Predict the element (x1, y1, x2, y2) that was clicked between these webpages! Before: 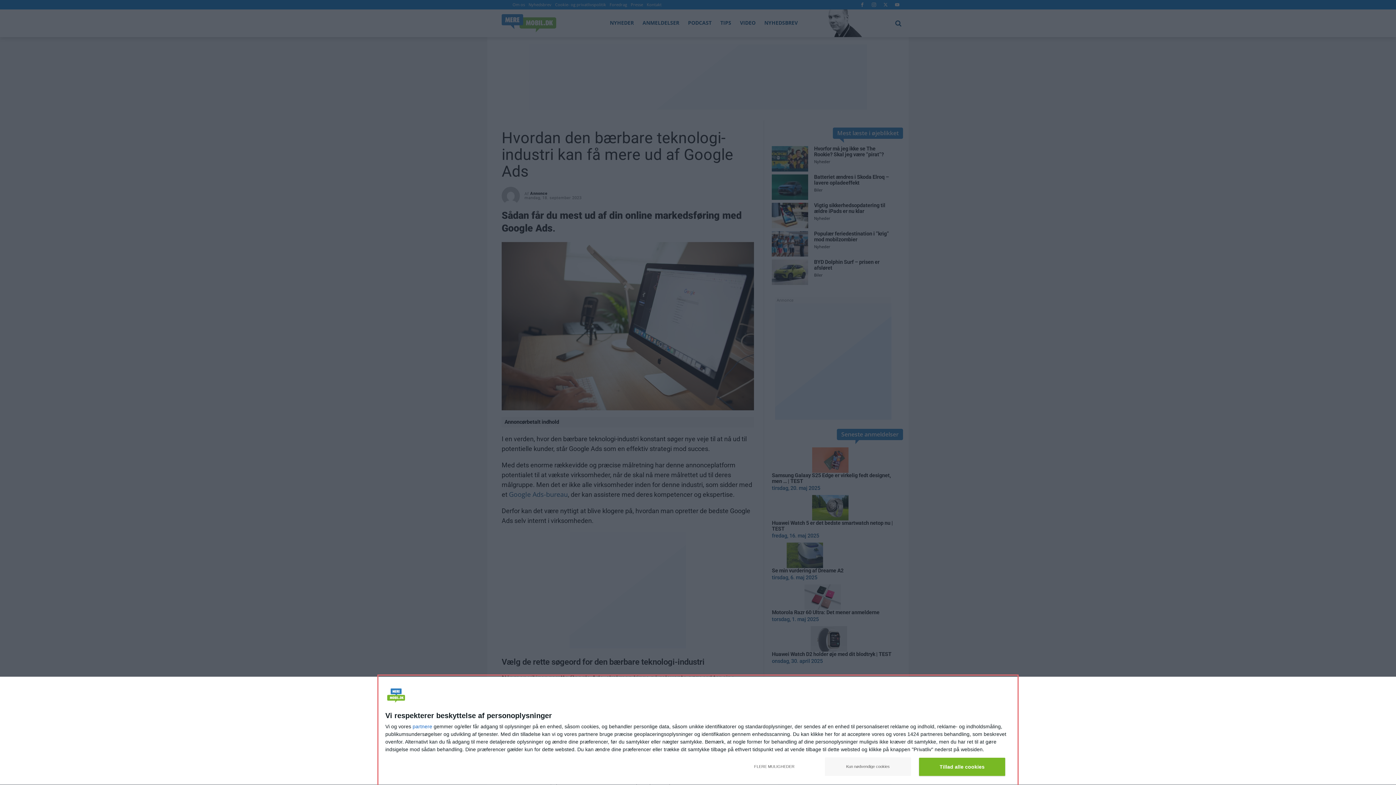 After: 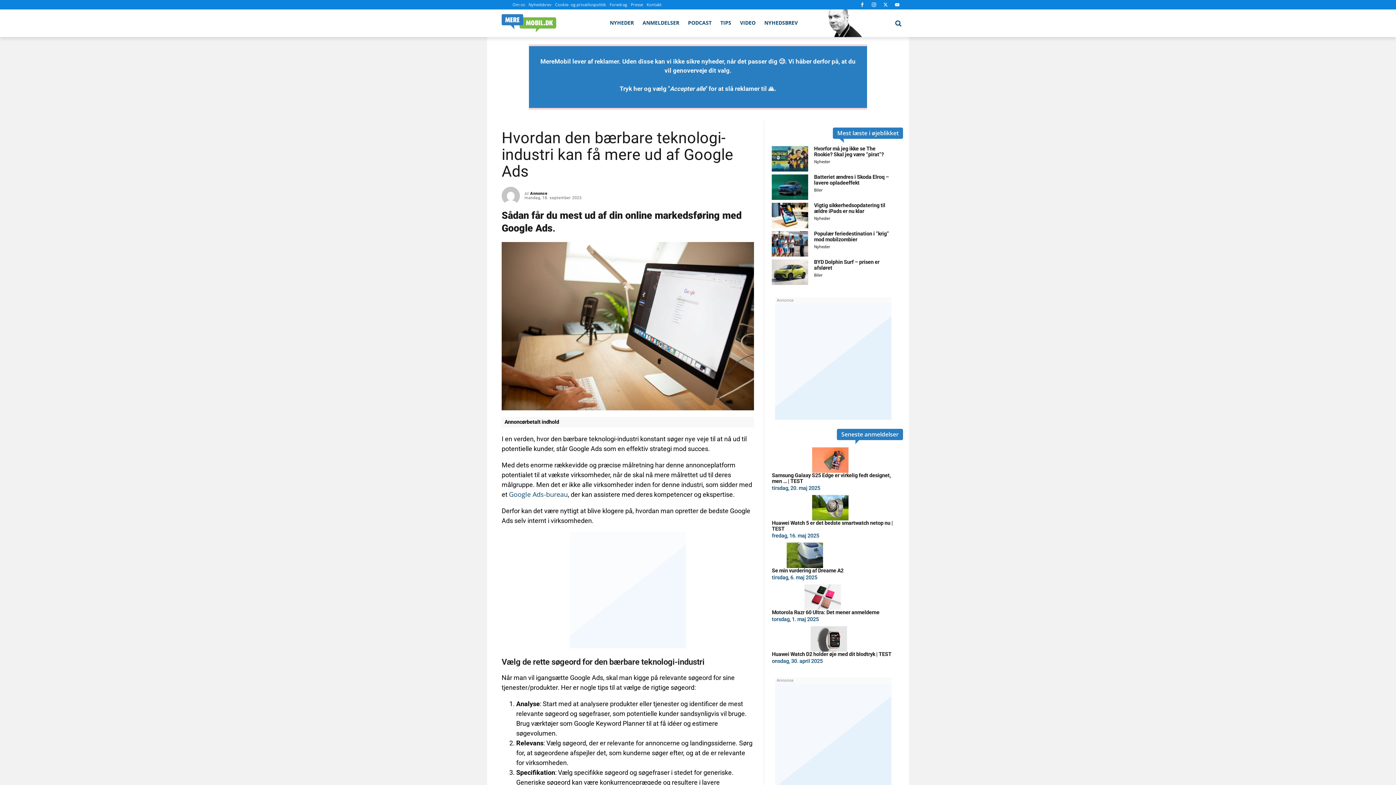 Action: label: Kun nødvendige cookies bbox: (825, 757, 911, 776)